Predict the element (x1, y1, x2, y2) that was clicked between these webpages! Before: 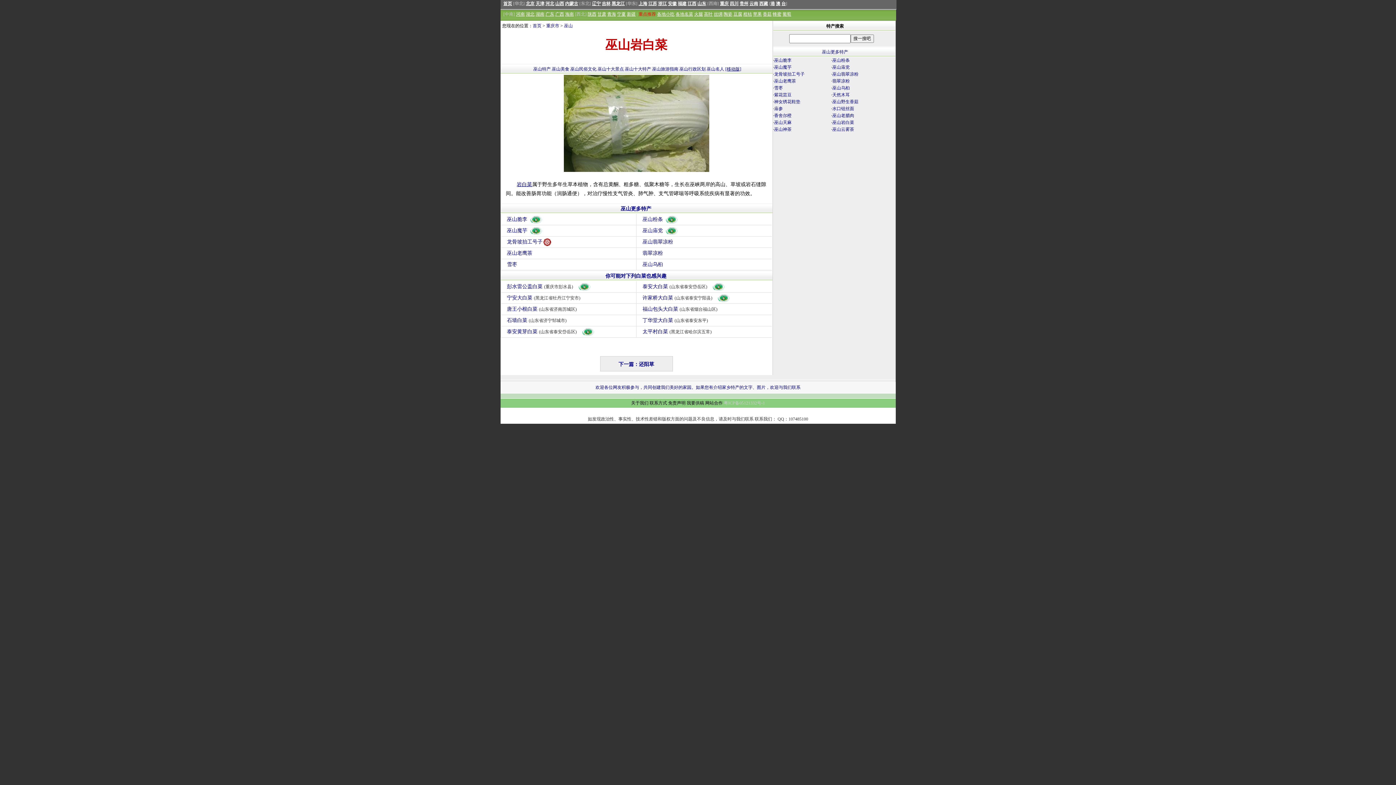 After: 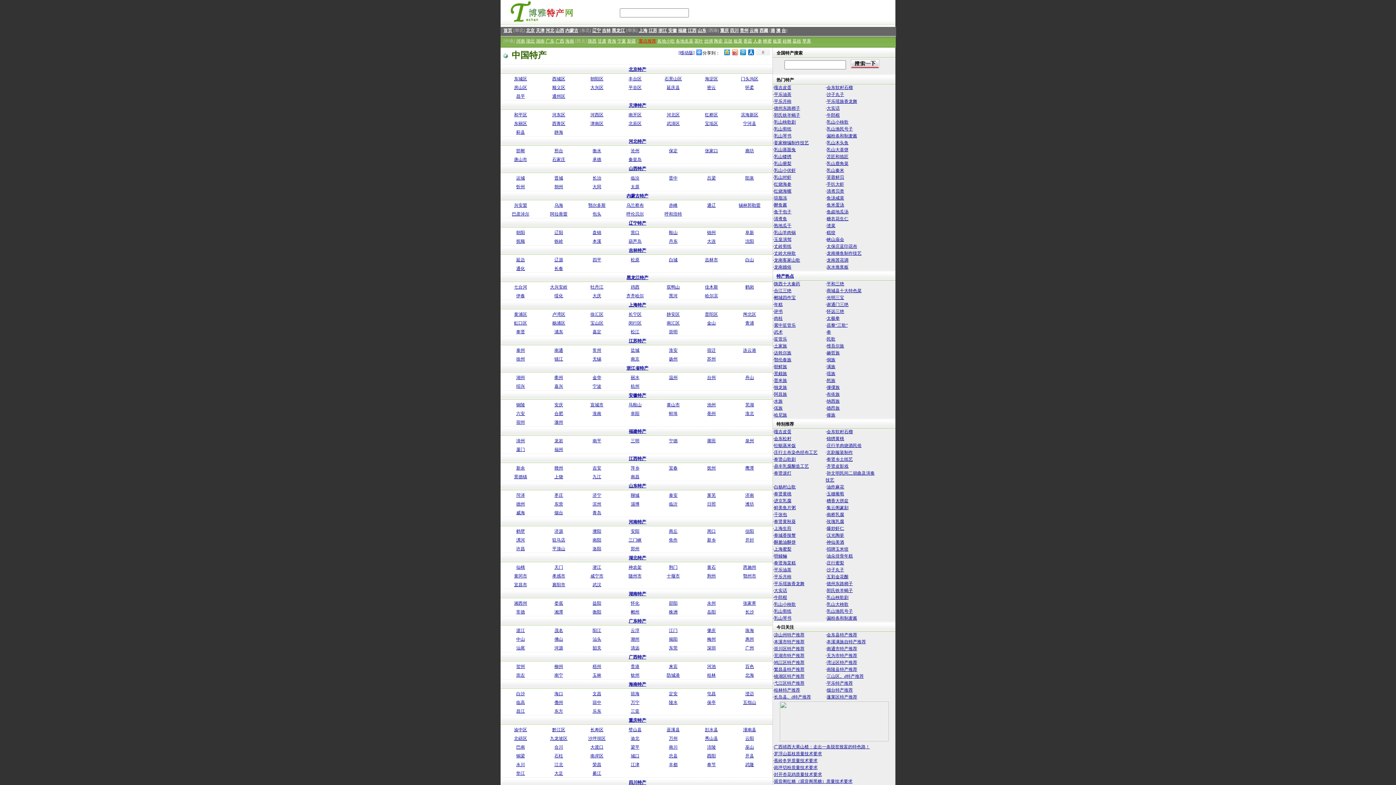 Action: bbox: (503, 1, 512, 6) label: 首页